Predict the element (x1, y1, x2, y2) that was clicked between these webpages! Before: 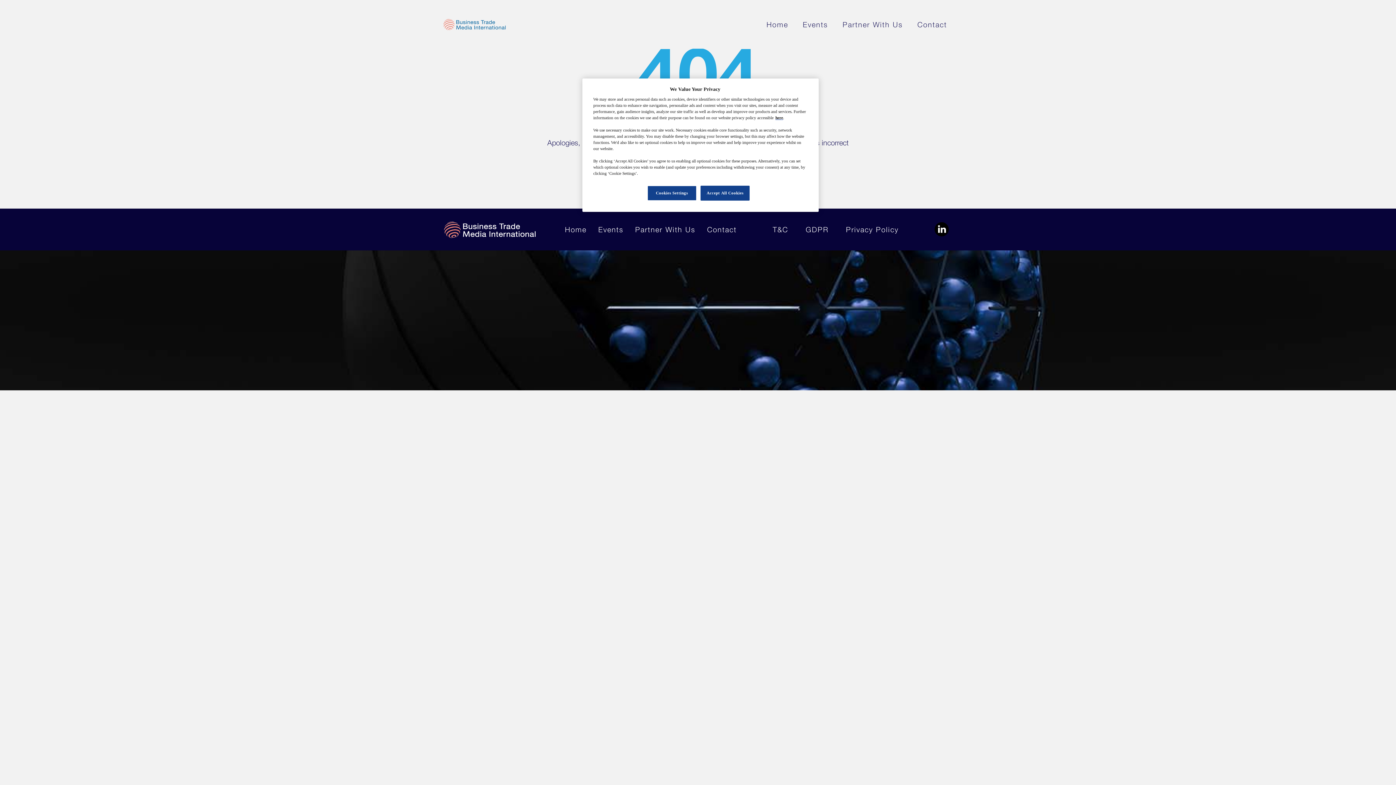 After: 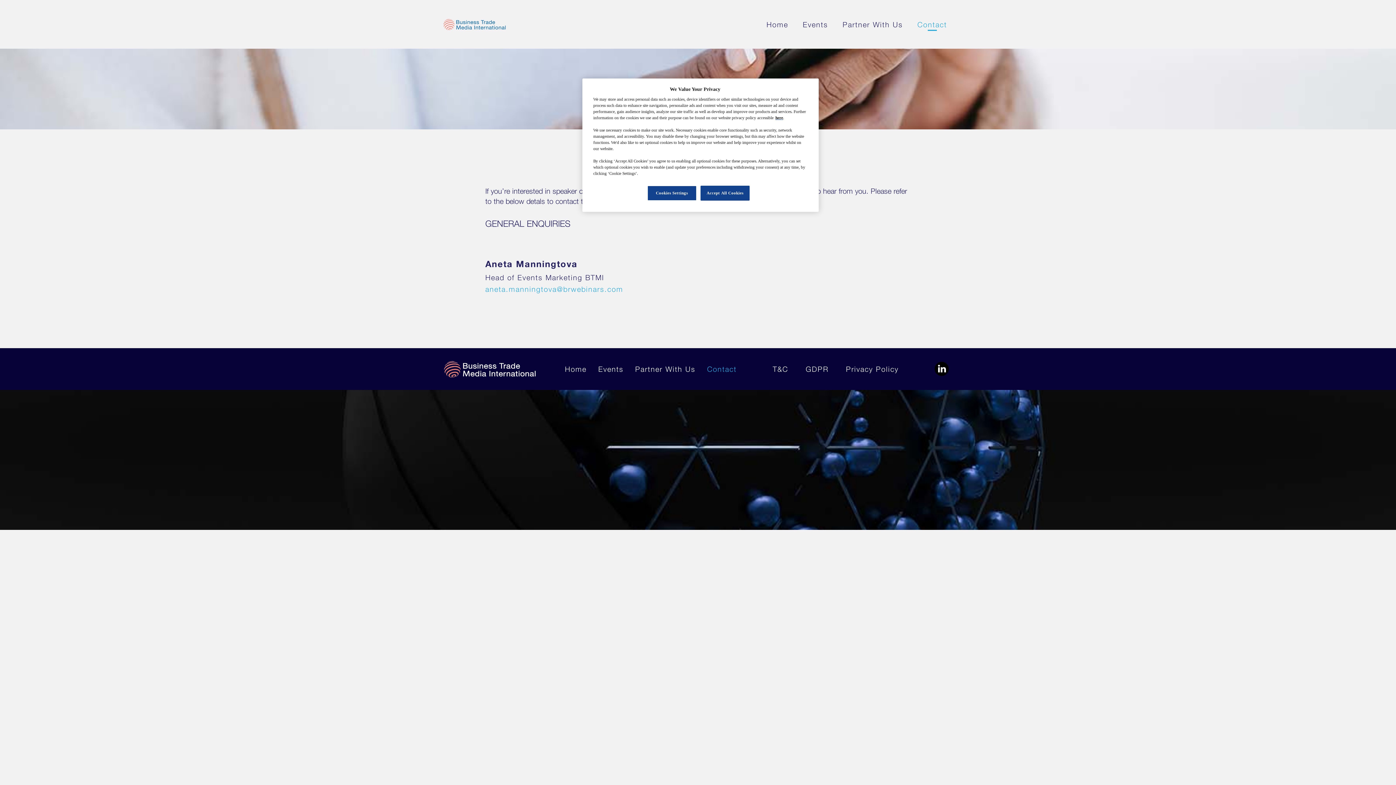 Action: label: Contact bbox: (917, 18, 947, 29)